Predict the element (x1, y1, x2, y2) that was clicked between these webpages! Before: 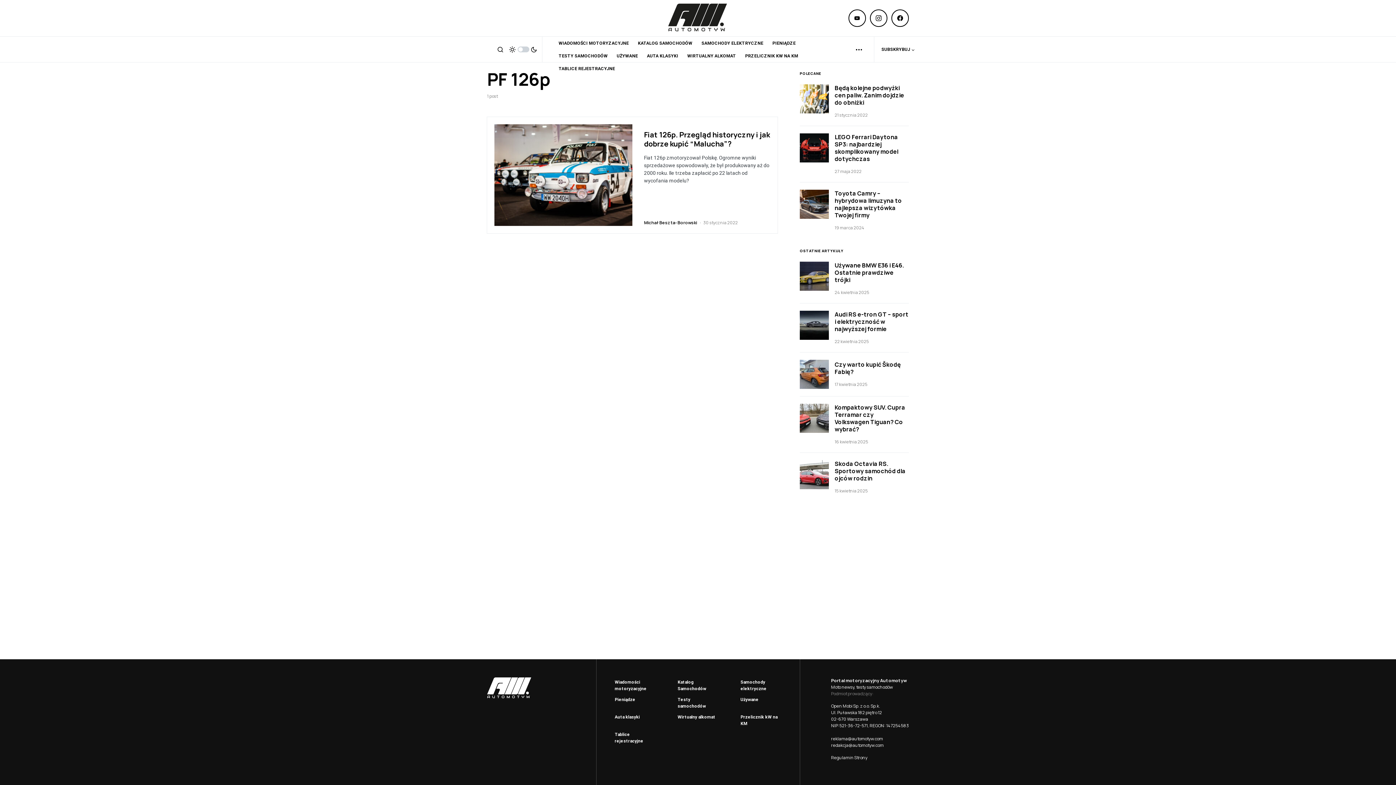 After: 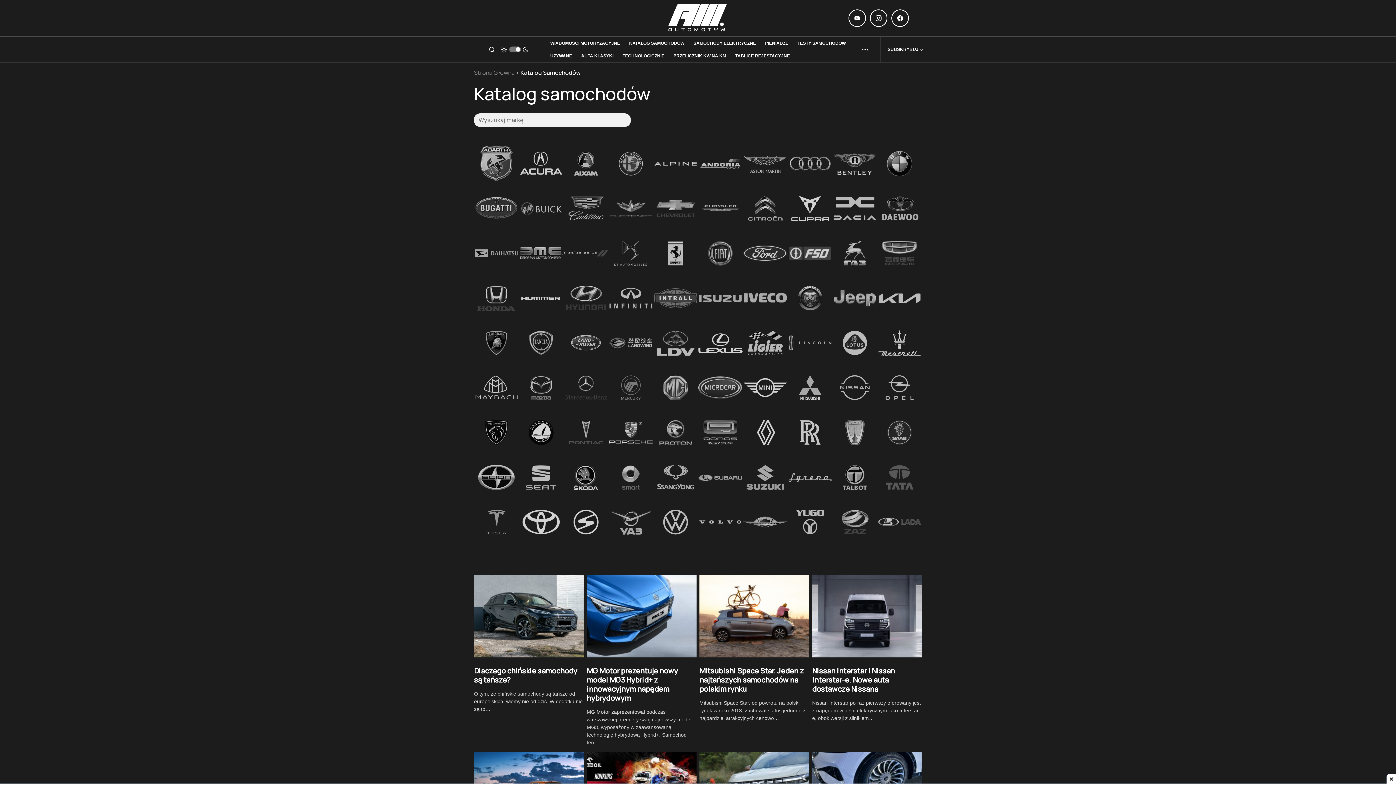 Action: label: Katalog Samochodów bbox: (677, 679, 718, 692)